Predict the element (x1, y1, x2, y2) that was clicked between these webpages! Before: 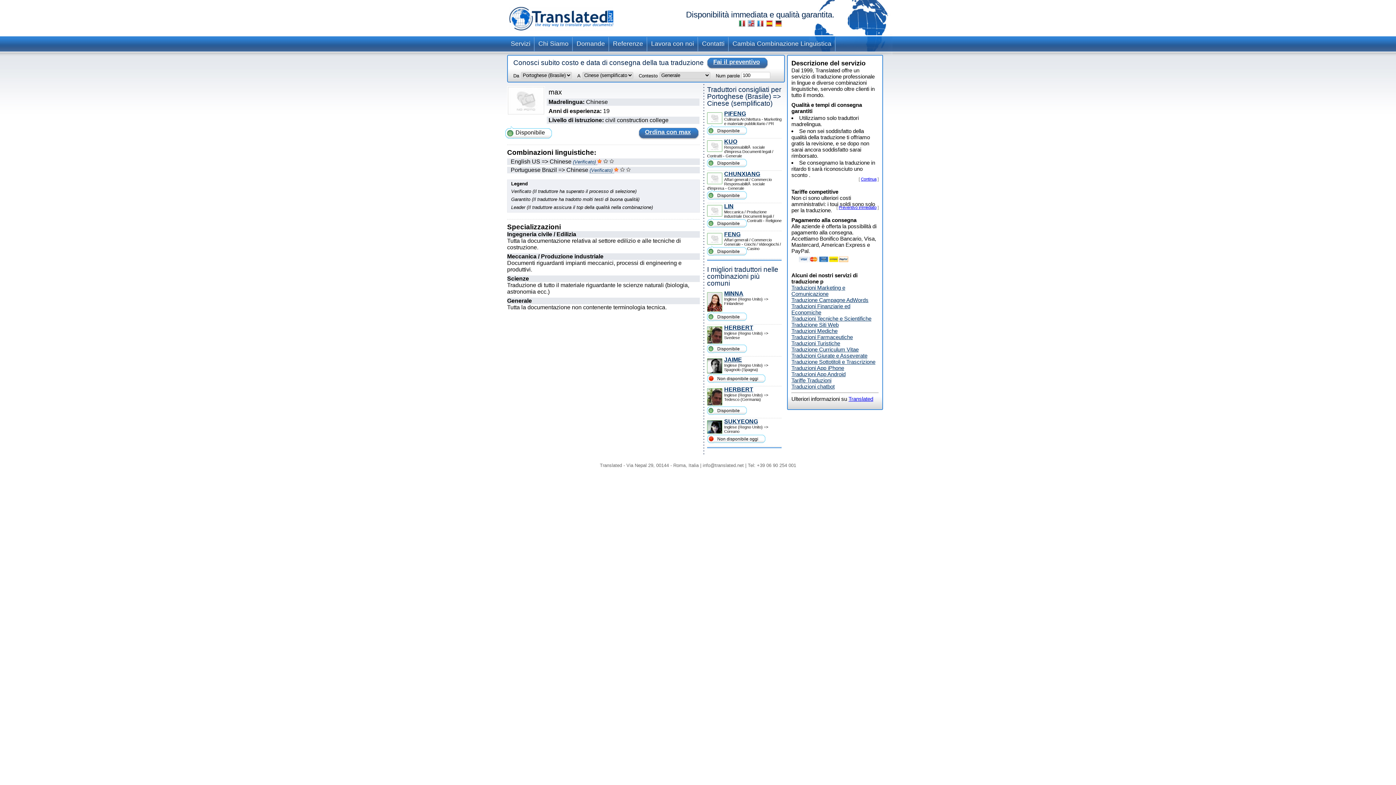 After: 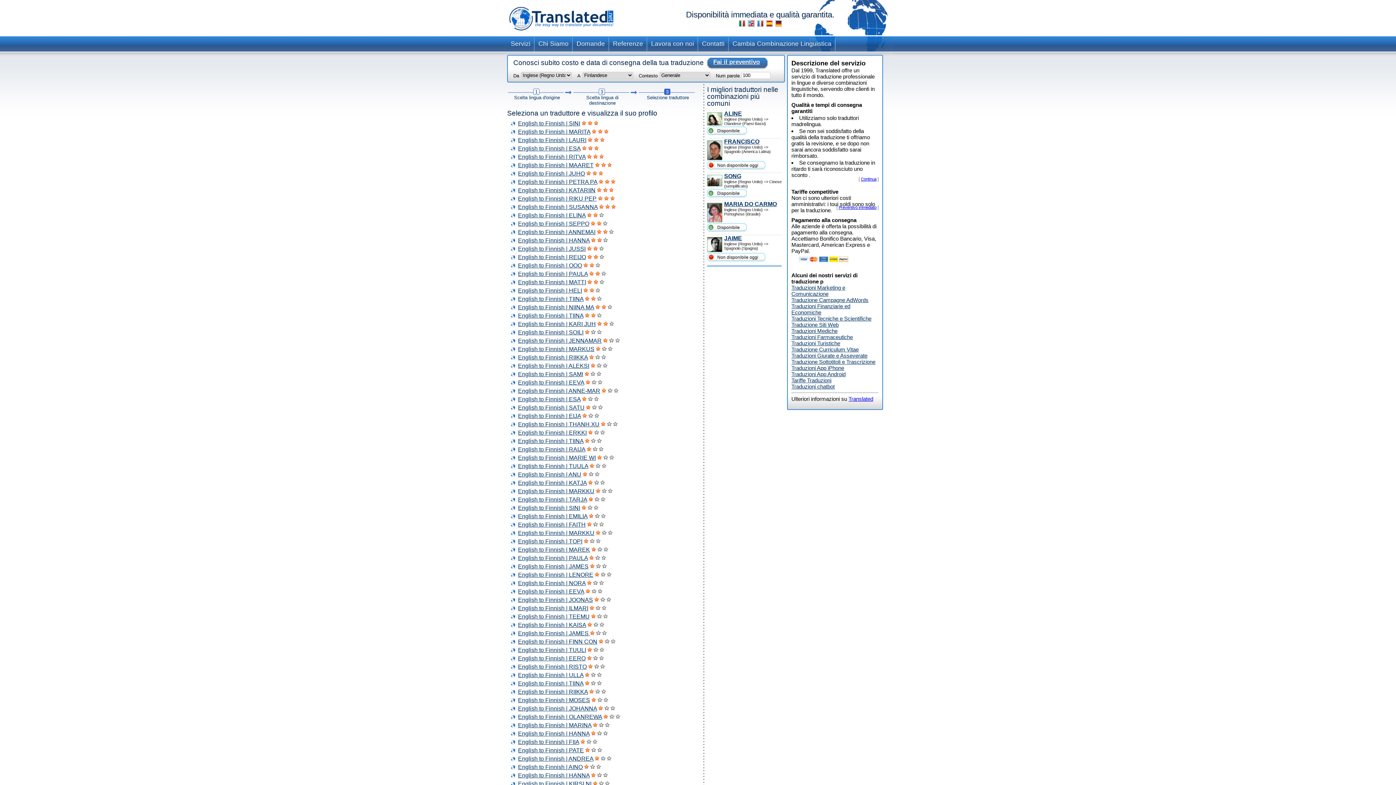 Action: bbox: (724, 290, 743, 296) label: MINNA